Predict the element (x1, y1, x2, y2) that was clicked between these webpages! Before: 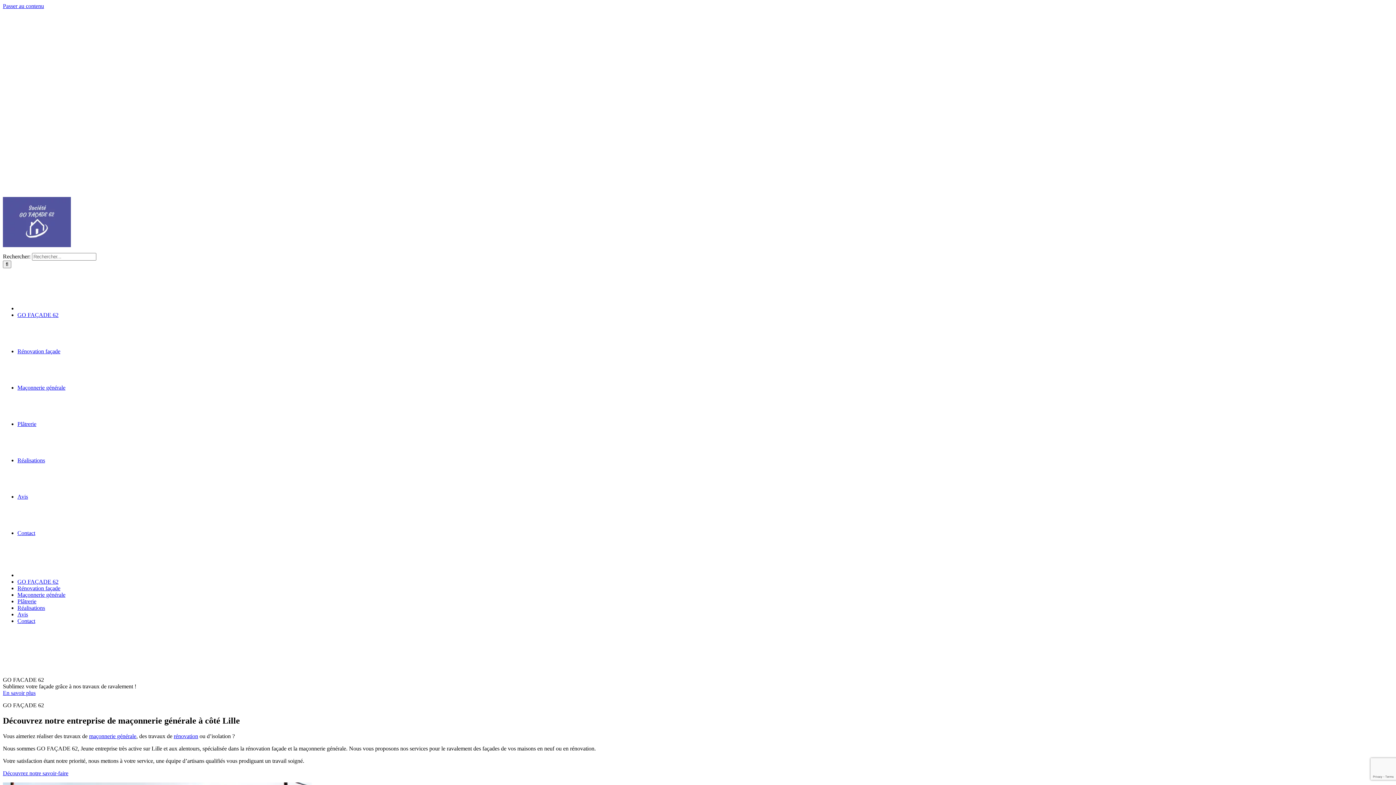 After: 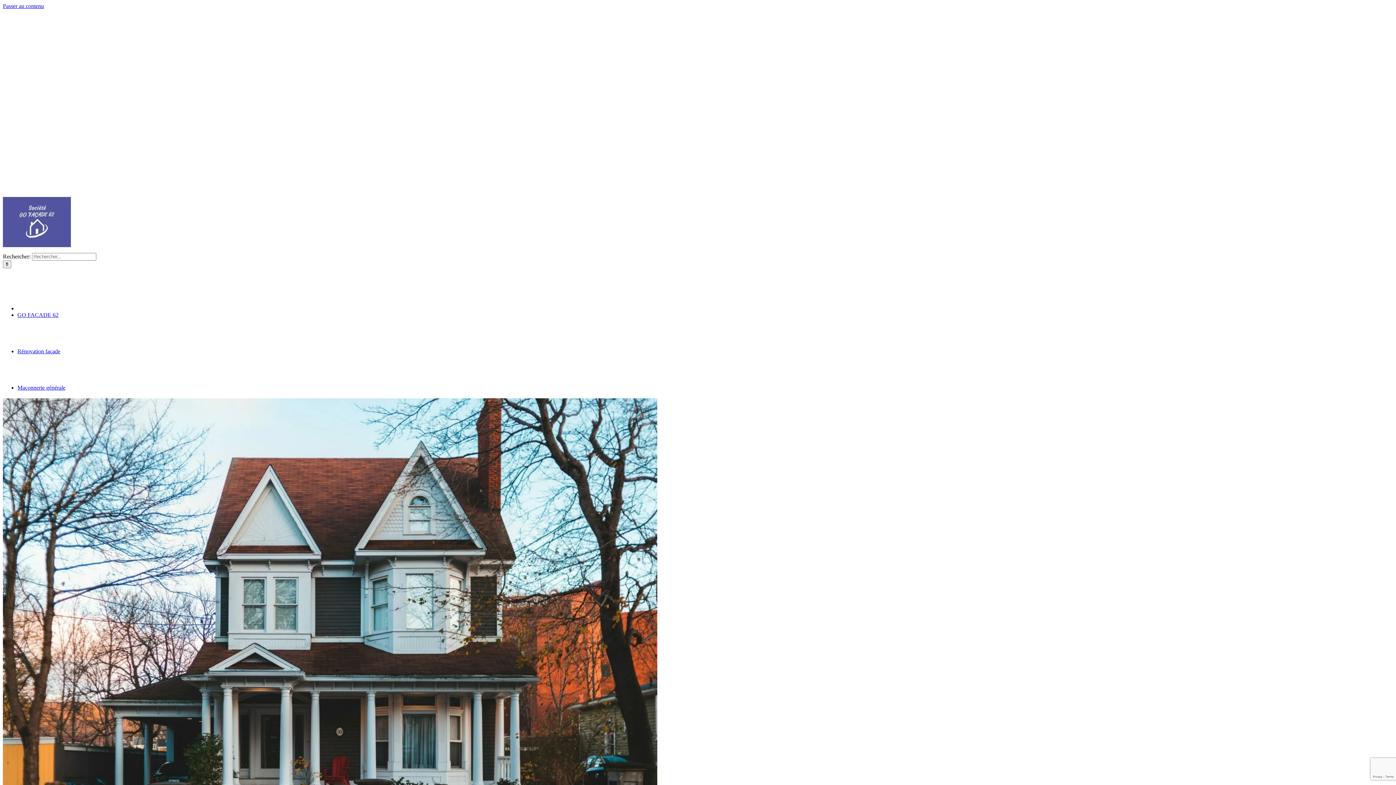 Action: label: Rénovation façade bbox: (17, 348, 60, 384)